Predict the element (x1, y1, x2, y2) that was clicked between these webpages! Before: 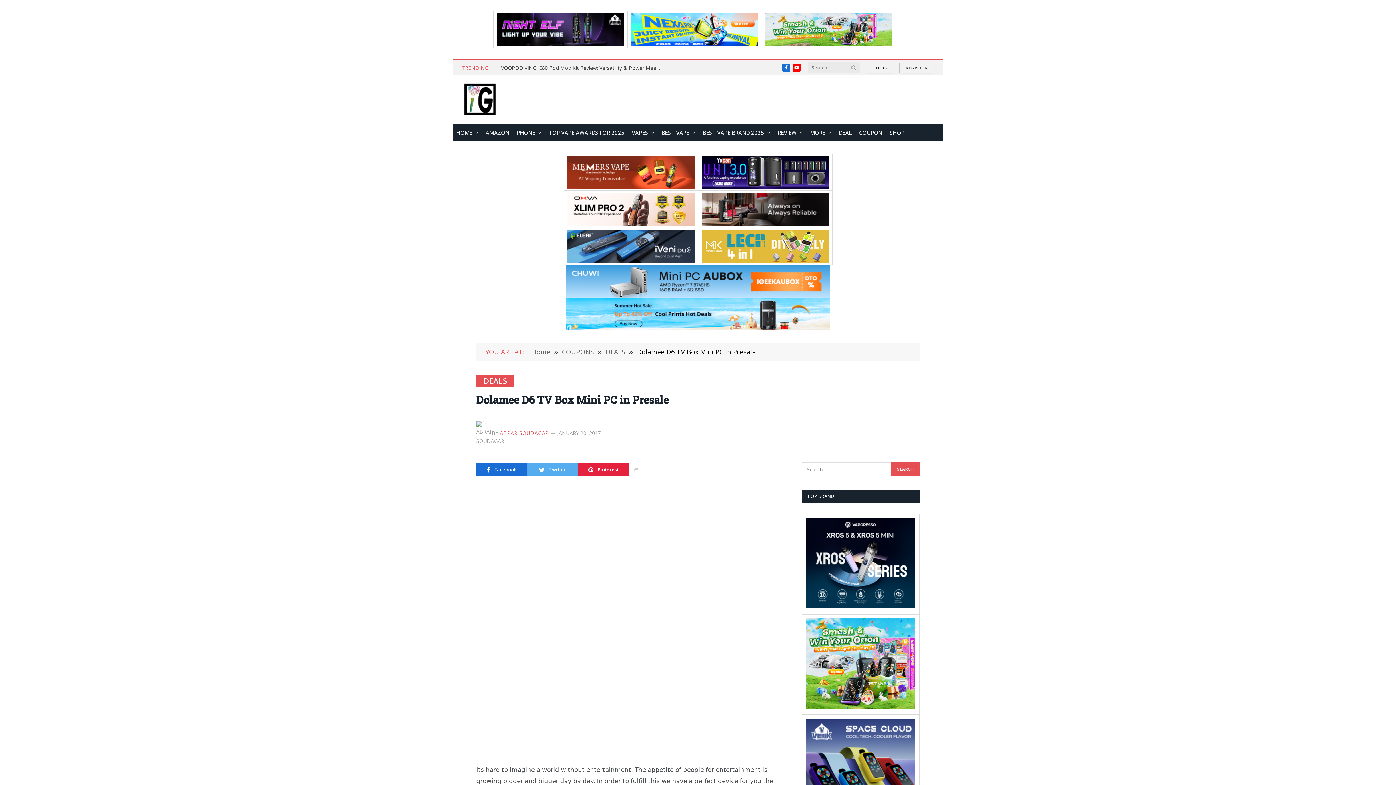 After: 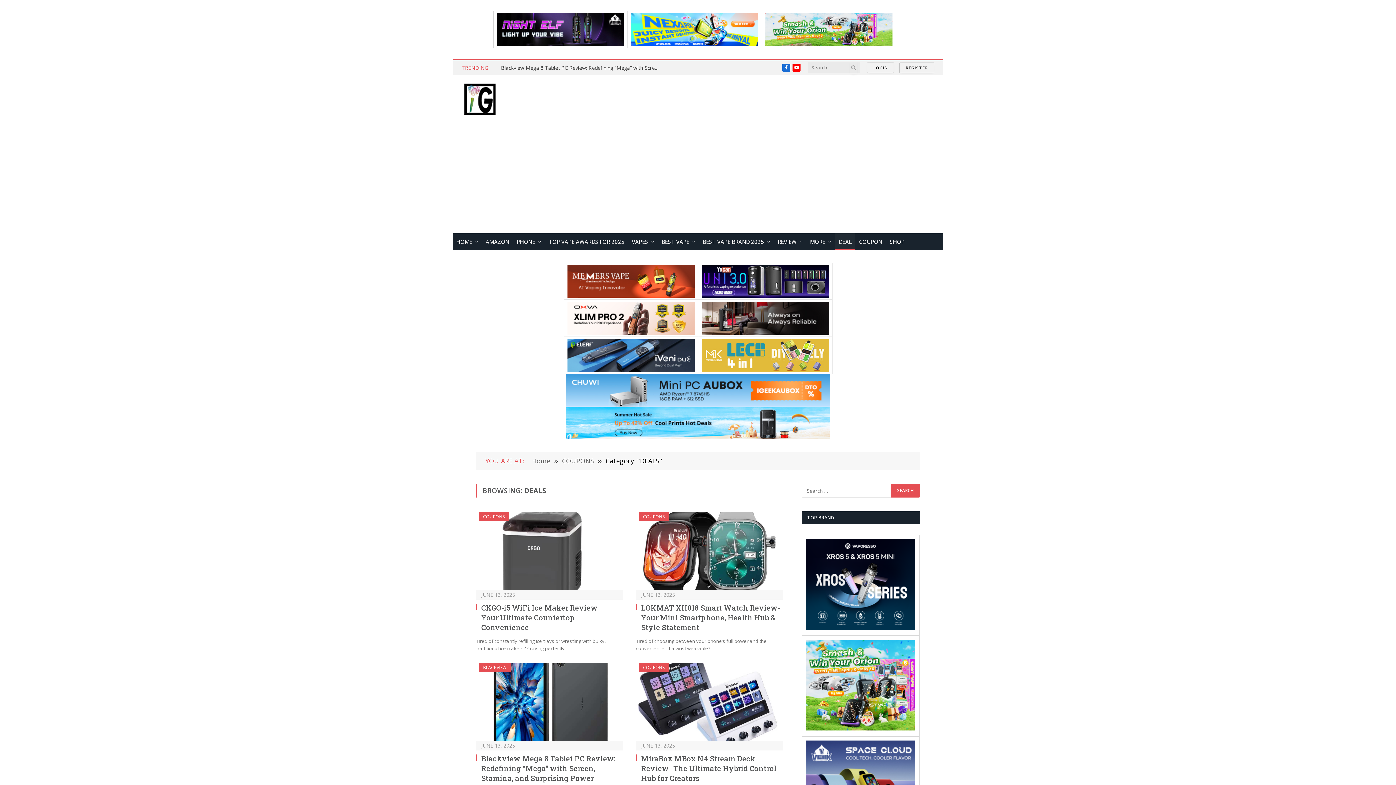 Action: bbox: (476, 374, 514, 387) label: DEALS